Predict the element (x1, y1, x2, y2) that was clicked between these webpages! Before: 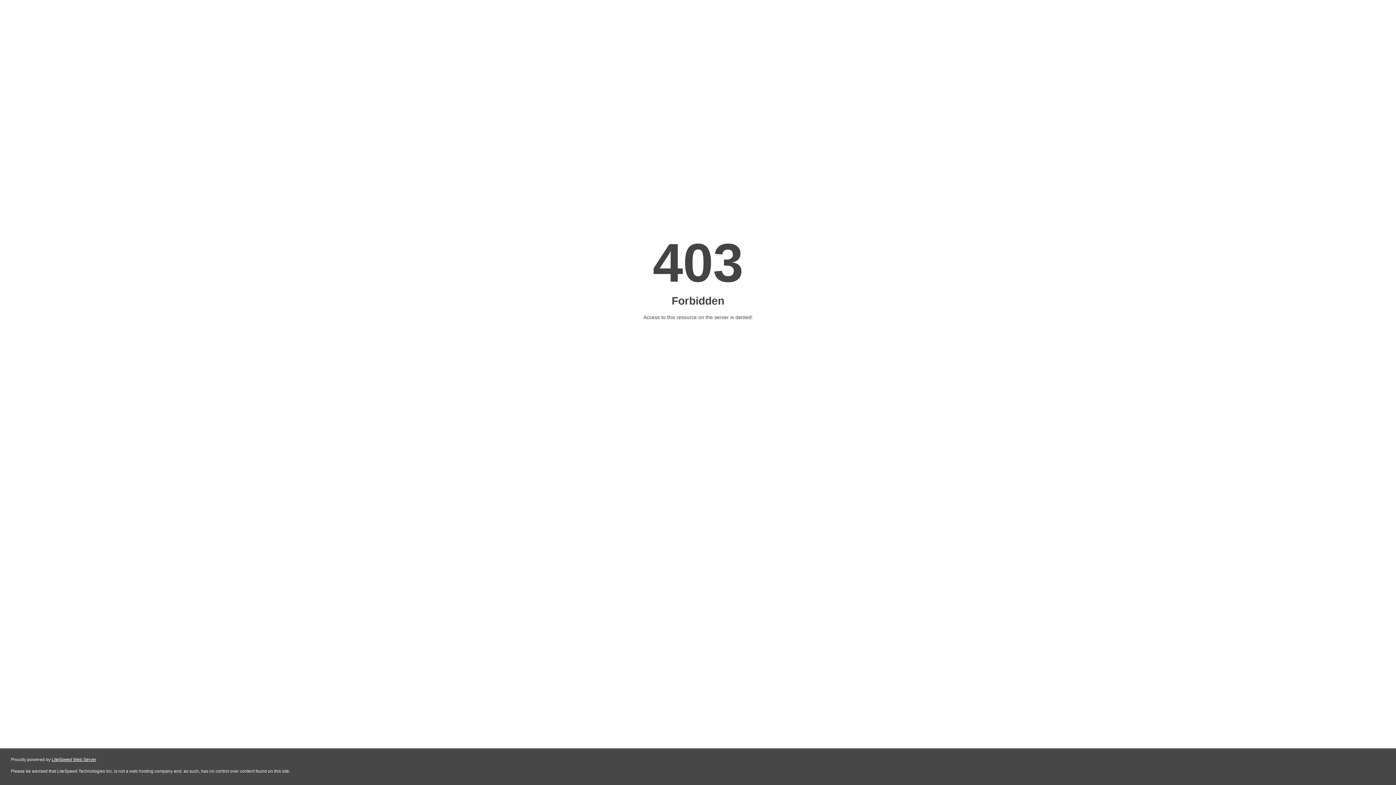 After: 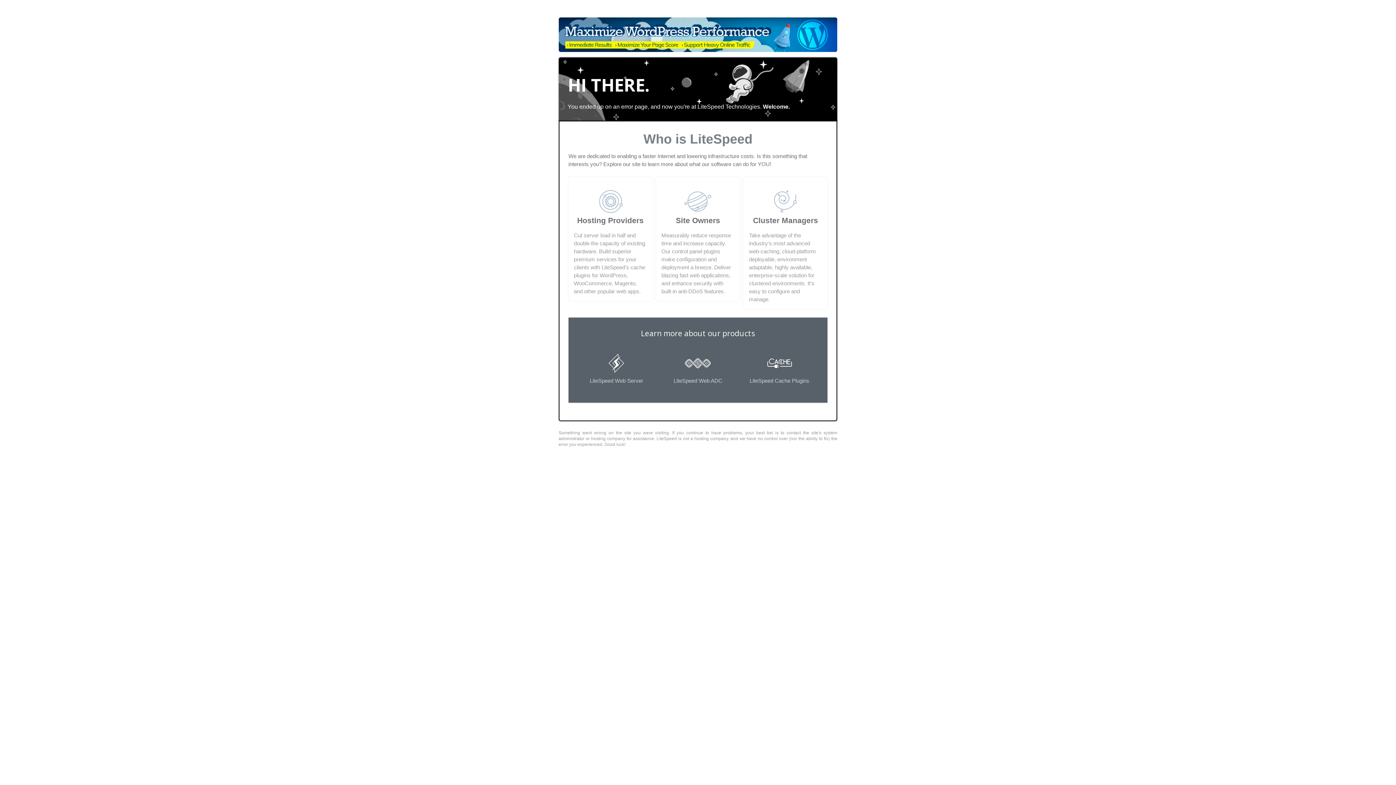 Action: bbox: (51, 757, 96, 762) label: LiteSpeed Web Server